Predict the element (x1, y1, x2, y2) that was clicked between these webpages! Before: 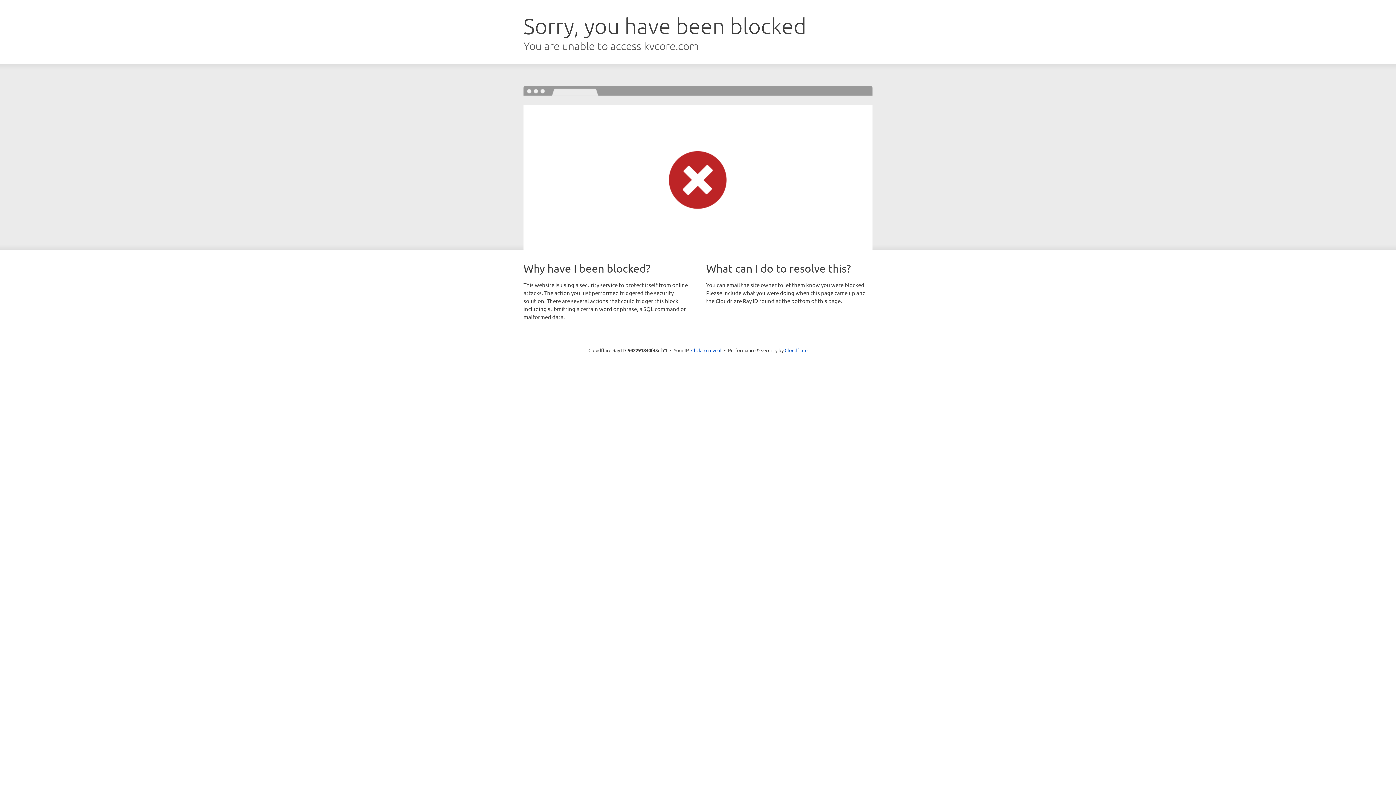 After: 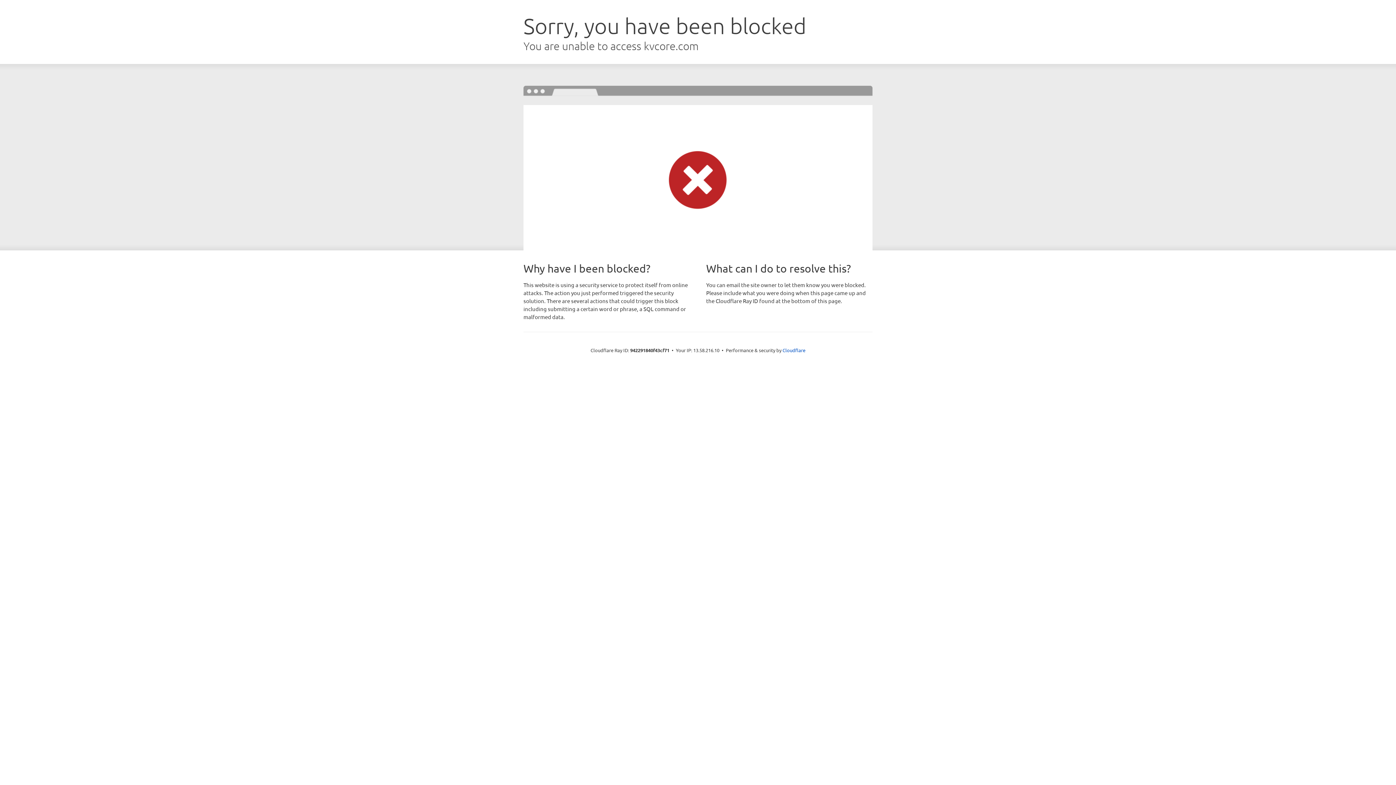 Action: bbox: (691, 346, 721, 353) label: Click to reveal